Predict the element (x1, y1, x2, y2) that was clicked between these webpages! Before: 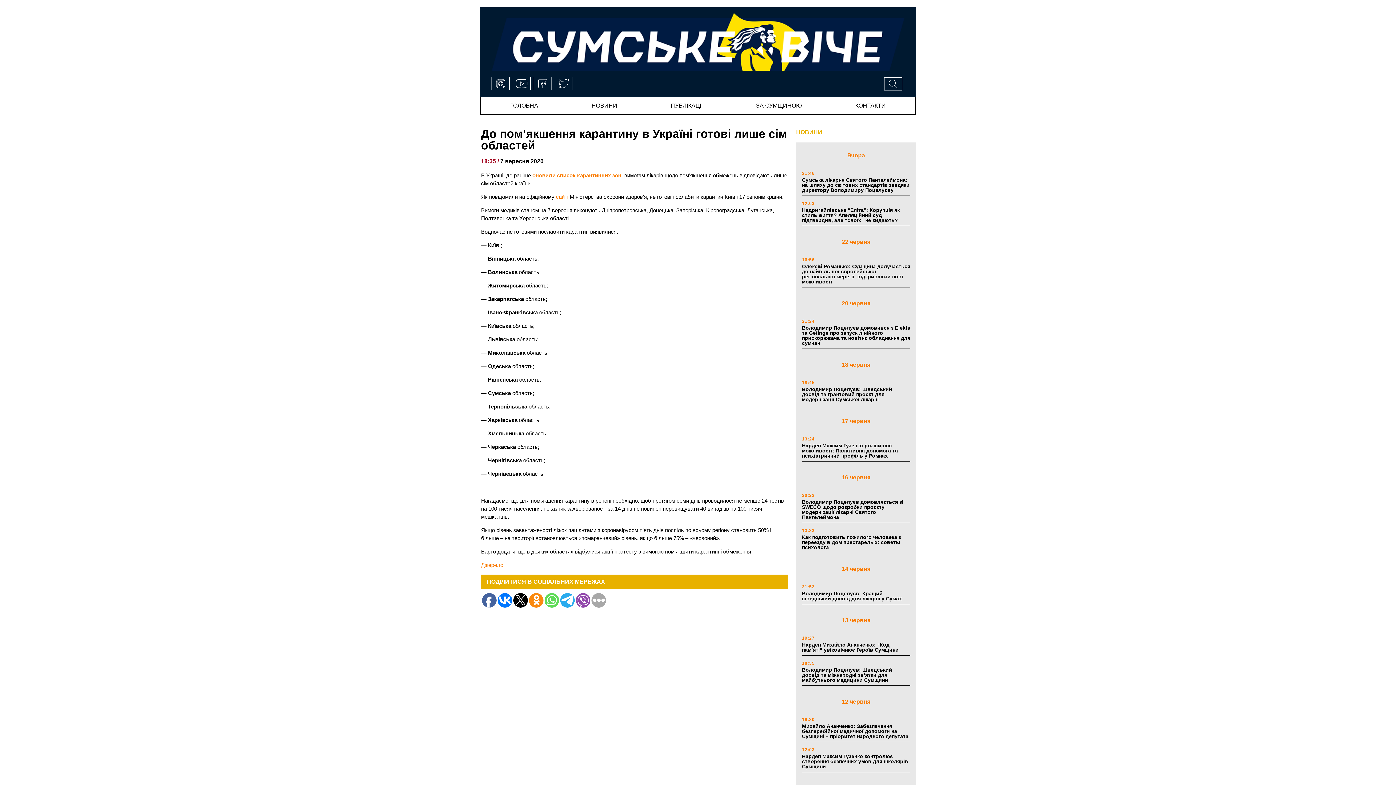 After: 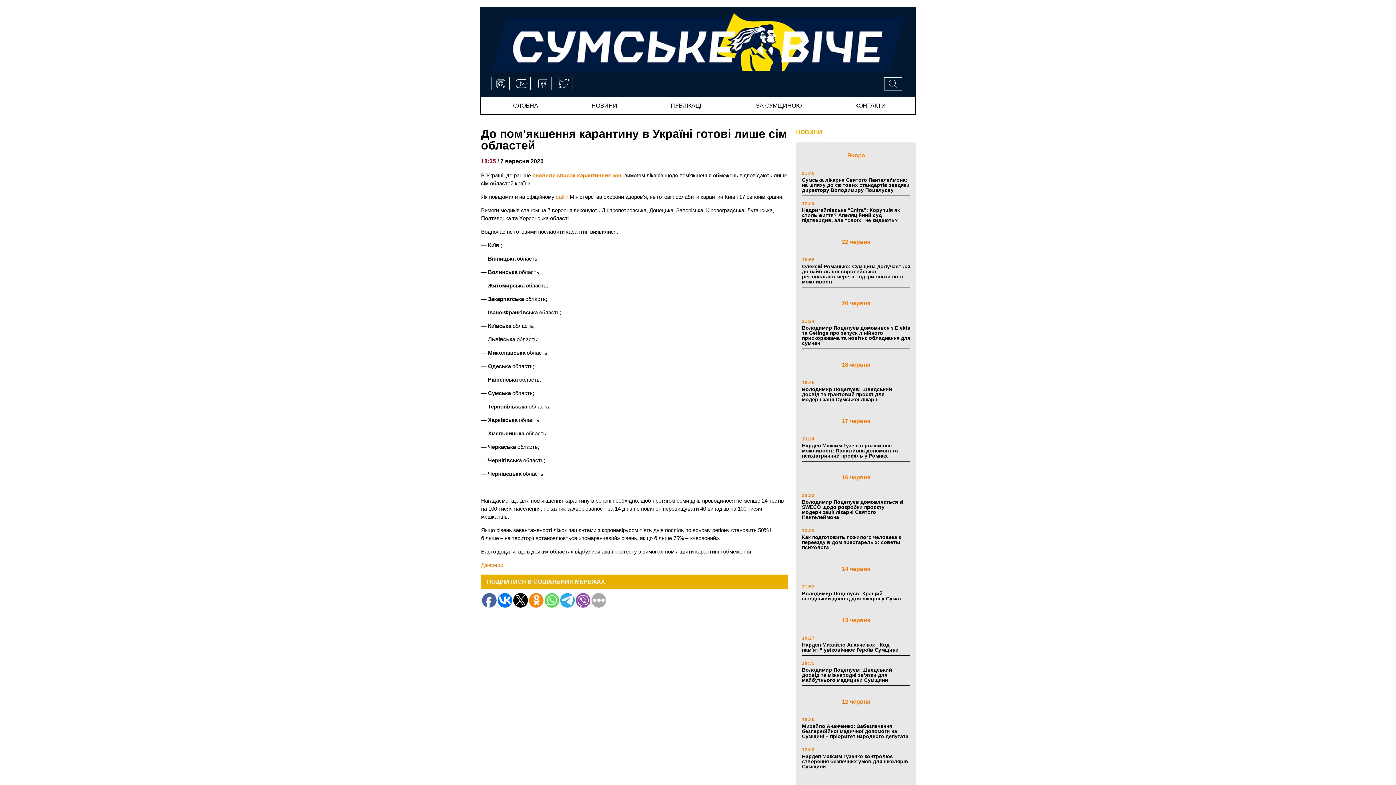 Action: bbox: (560, 593, 574, 608)